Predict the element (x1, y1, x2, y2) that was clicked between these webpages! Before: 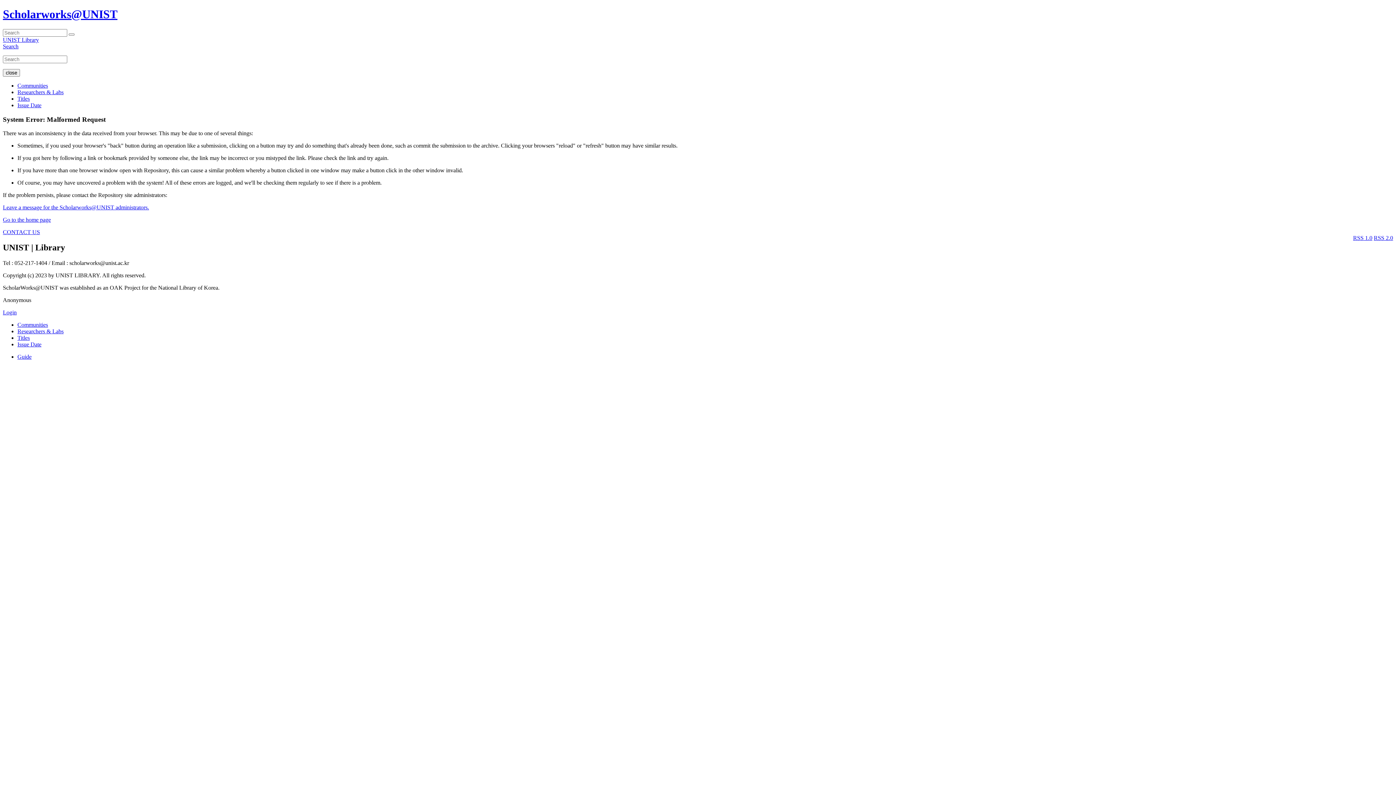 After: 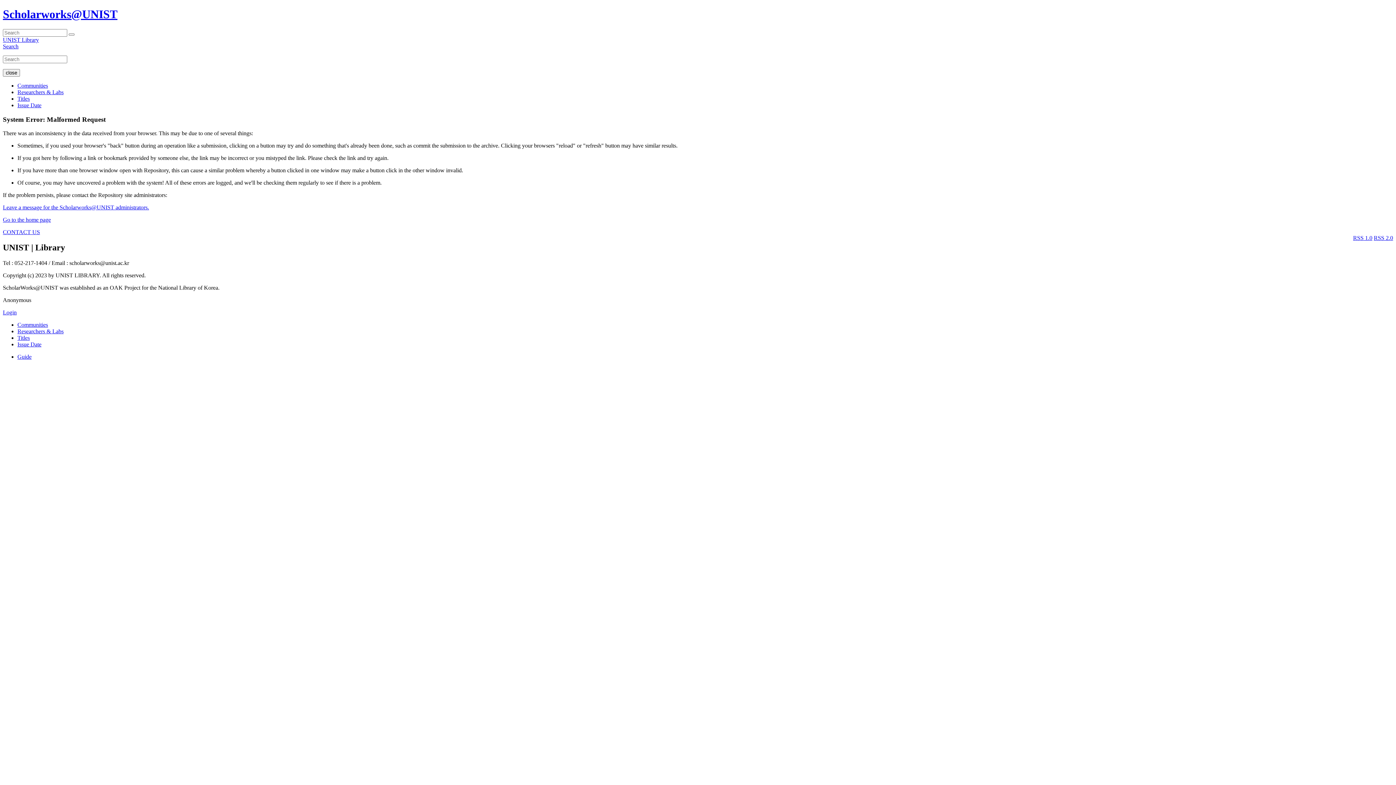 Action: bbox: (17, 341, 41, 347) label: Issue Date